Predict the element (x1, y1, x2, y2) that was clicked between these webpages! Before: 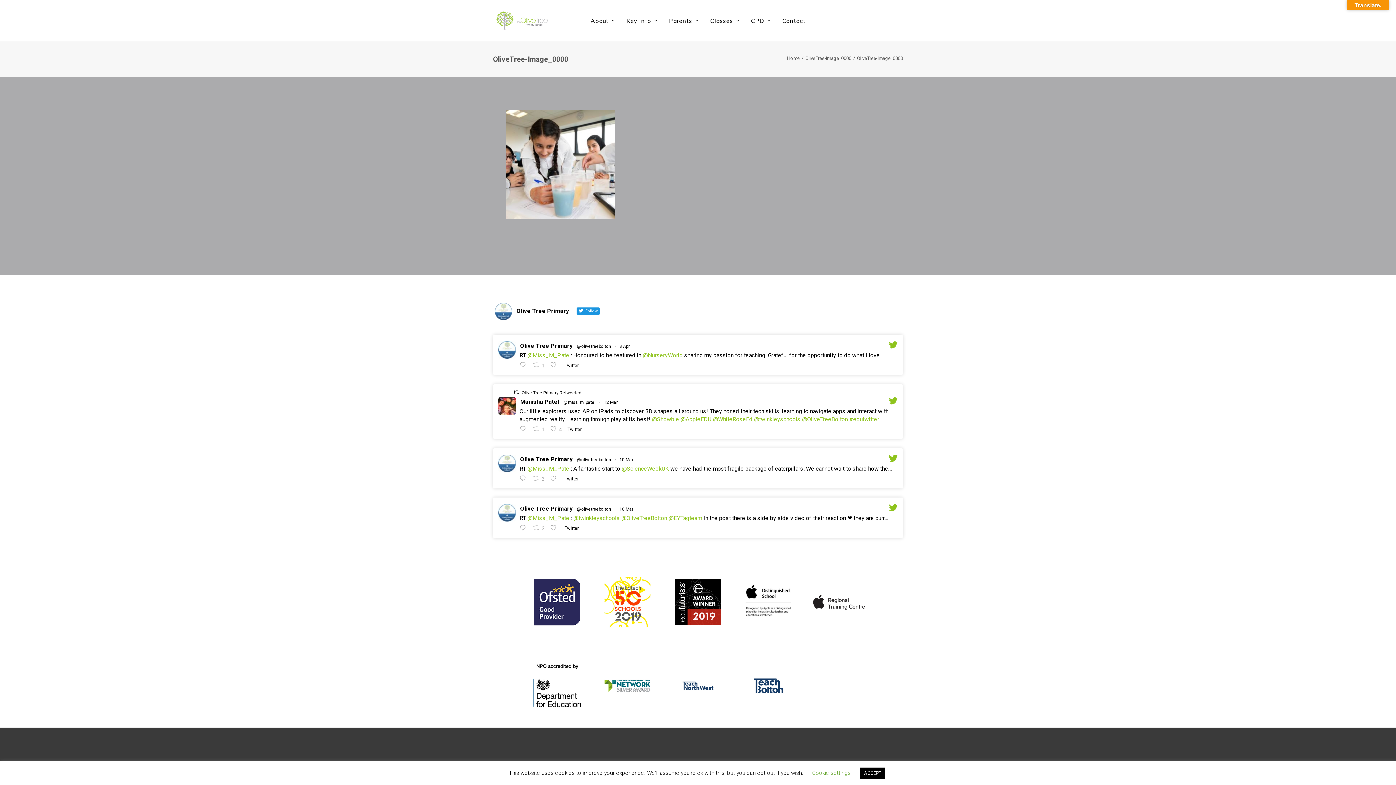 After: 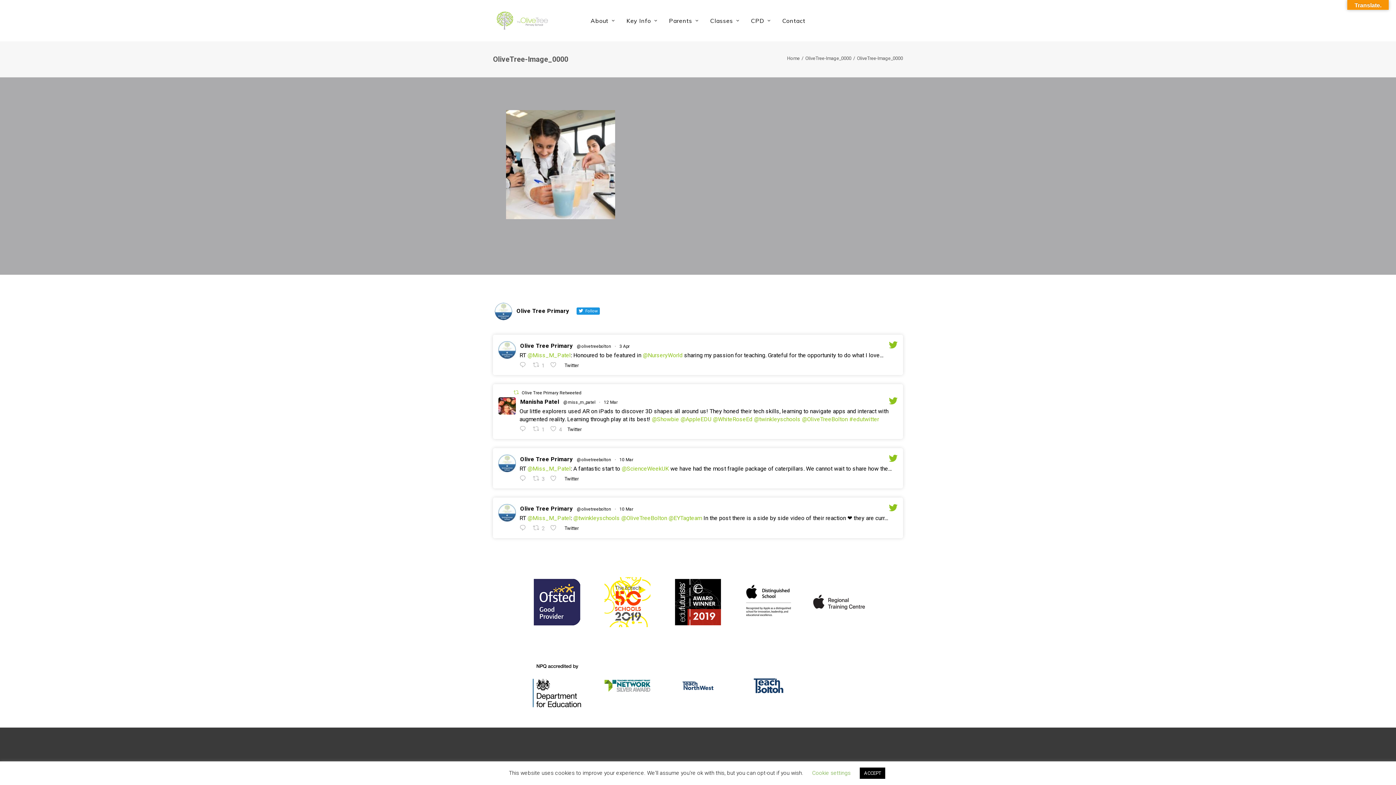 Action: bbox: (513, 389, 519, 395) label: Retweet on Twitter